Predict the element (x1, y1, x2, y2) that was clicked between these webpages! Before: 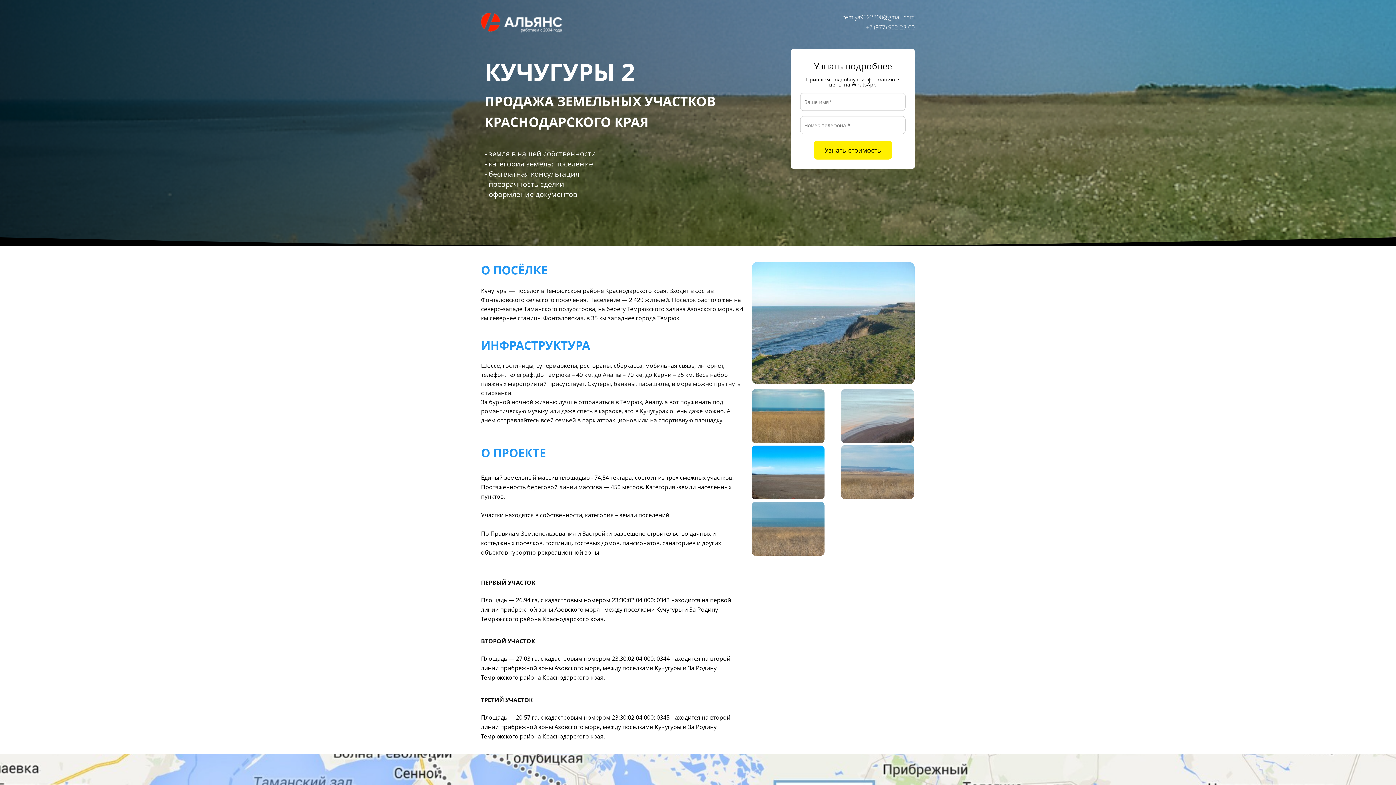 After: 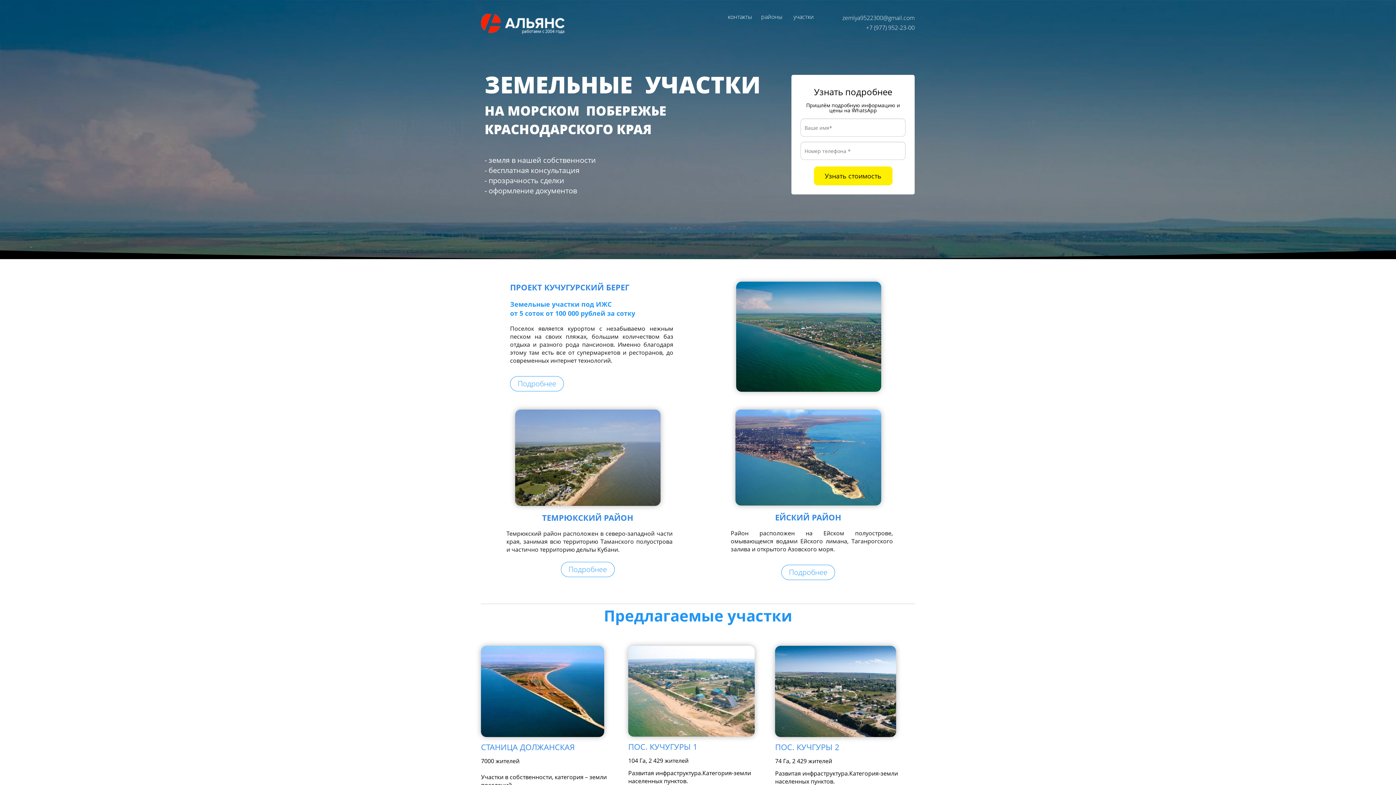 Action: bbox: (481, 19, 562, 25)